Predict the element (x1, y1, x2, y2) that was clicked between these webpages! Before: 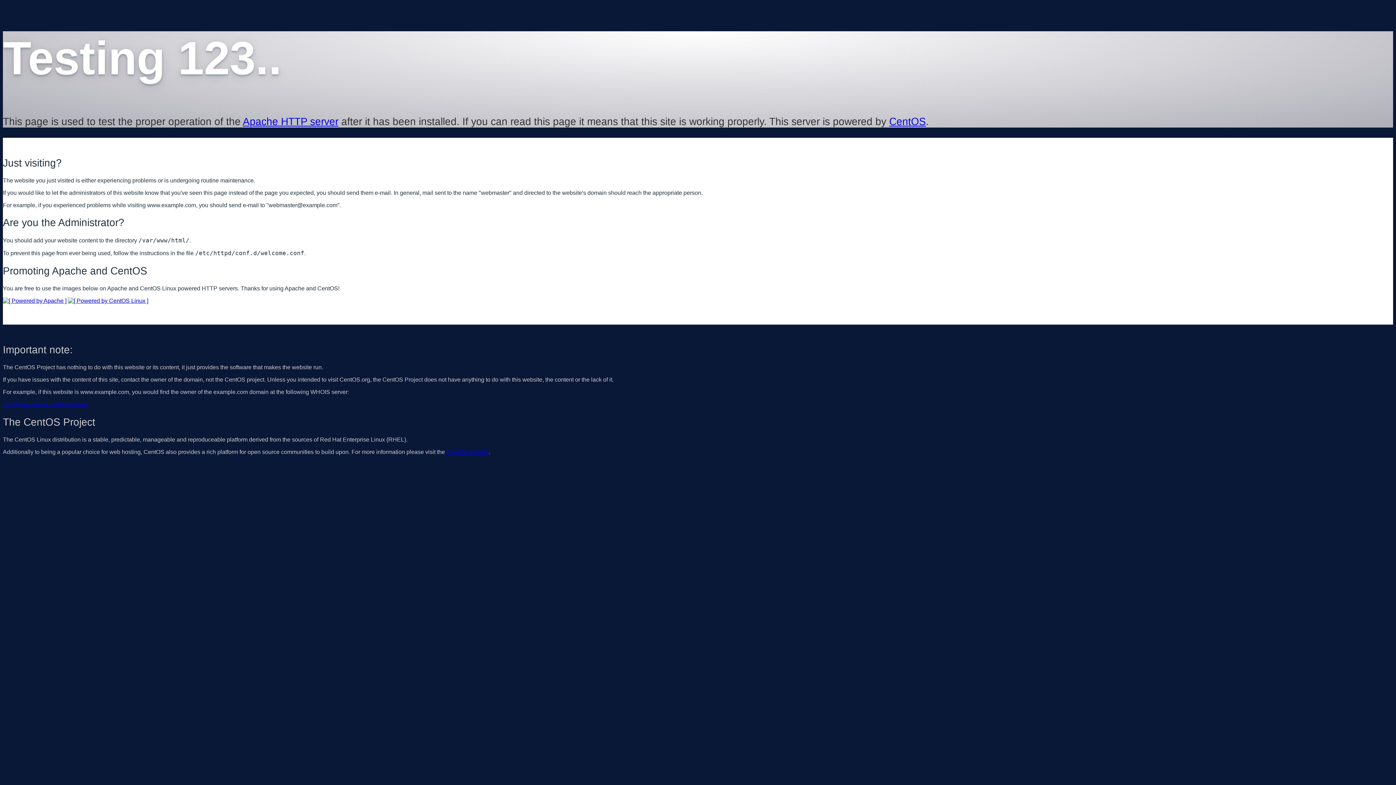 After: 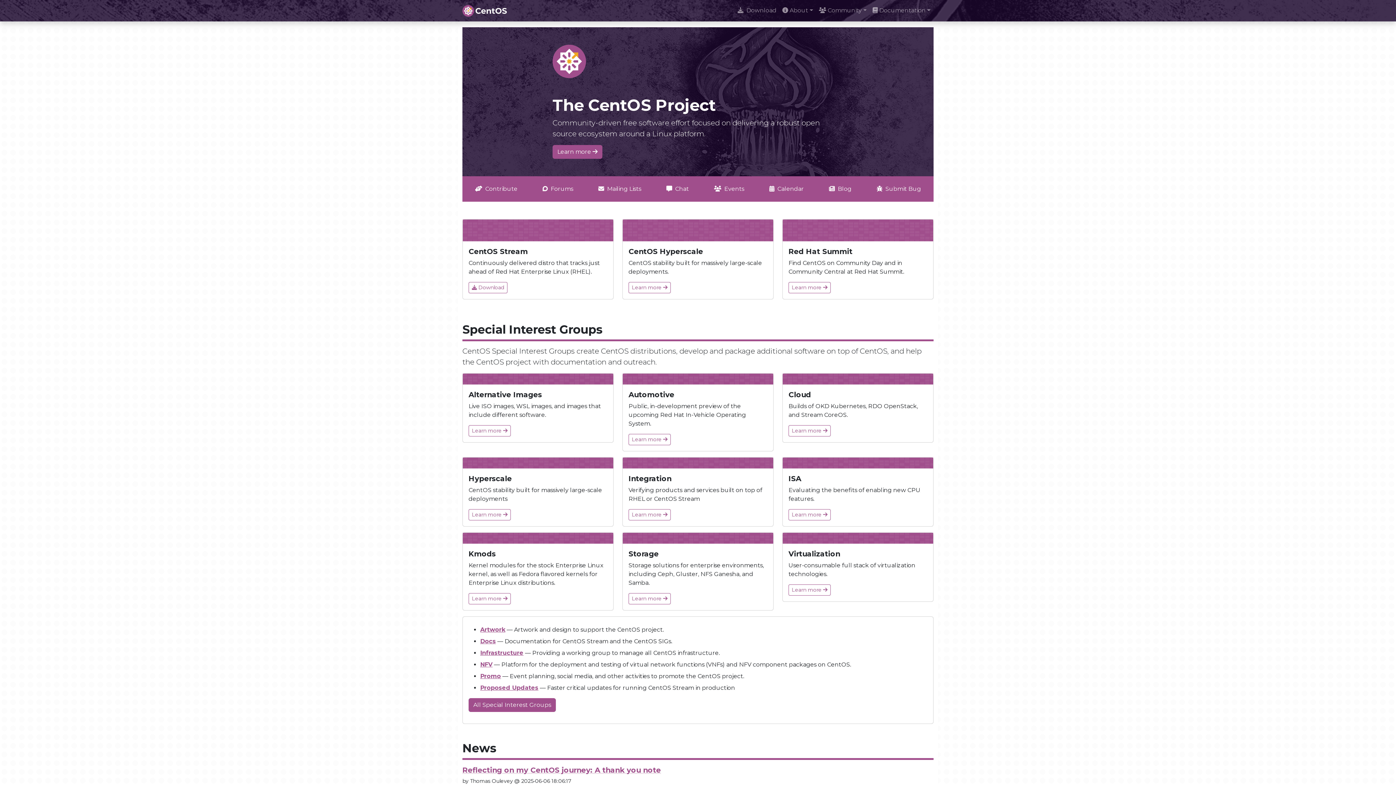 Action: label: CentOS bbox: (889, 115, 926, 127)